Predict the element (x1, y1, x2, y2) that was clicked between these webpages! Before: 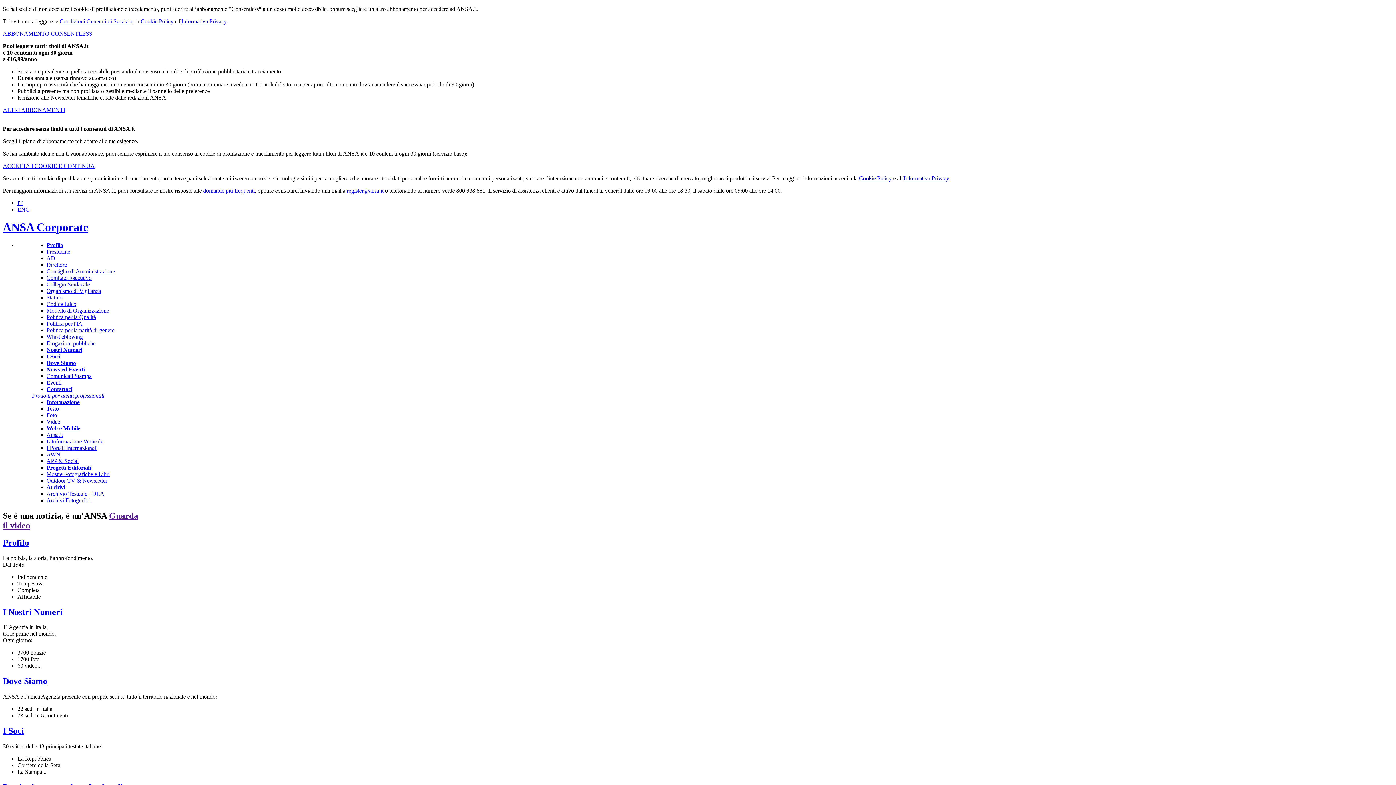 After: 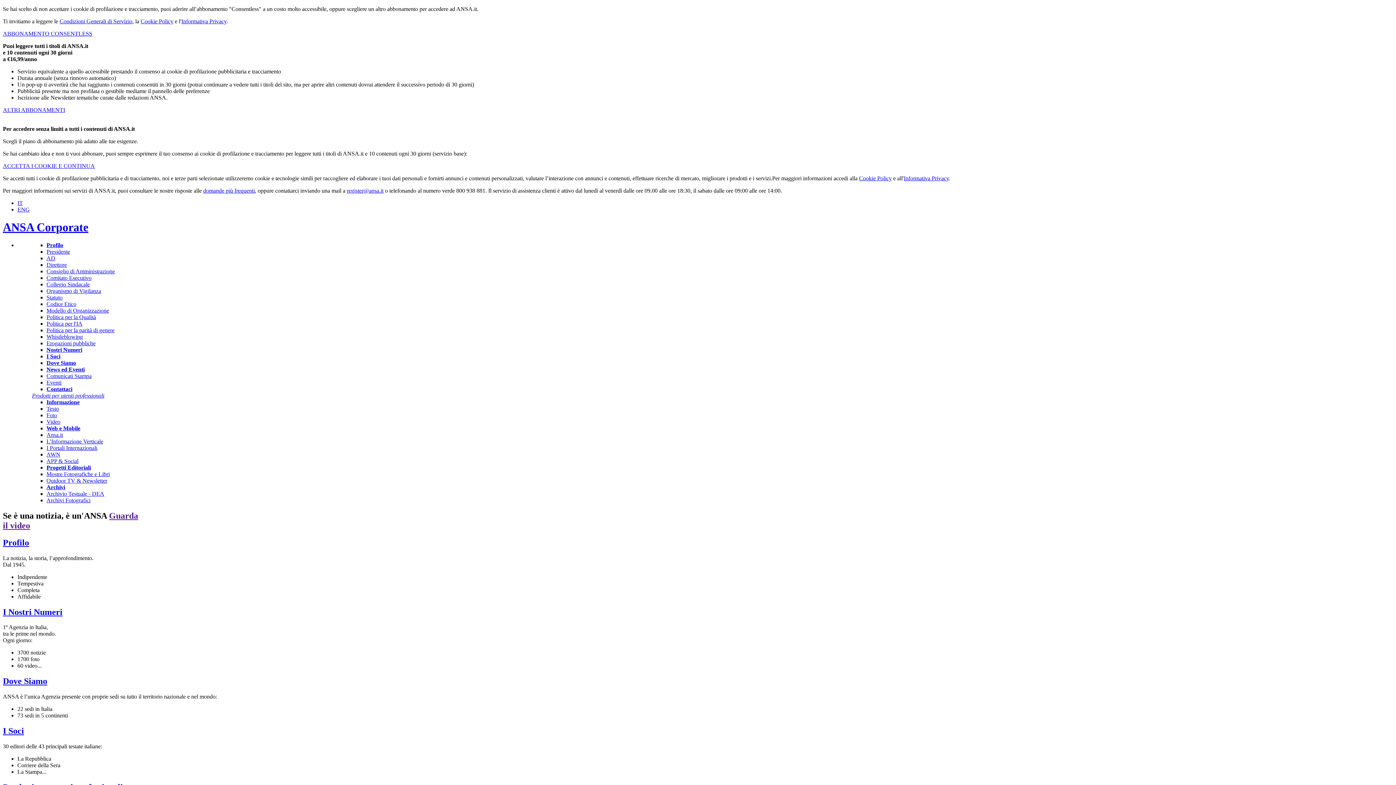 Action: label: Informativa Privacy bbox: (904, 175, 949, 181)